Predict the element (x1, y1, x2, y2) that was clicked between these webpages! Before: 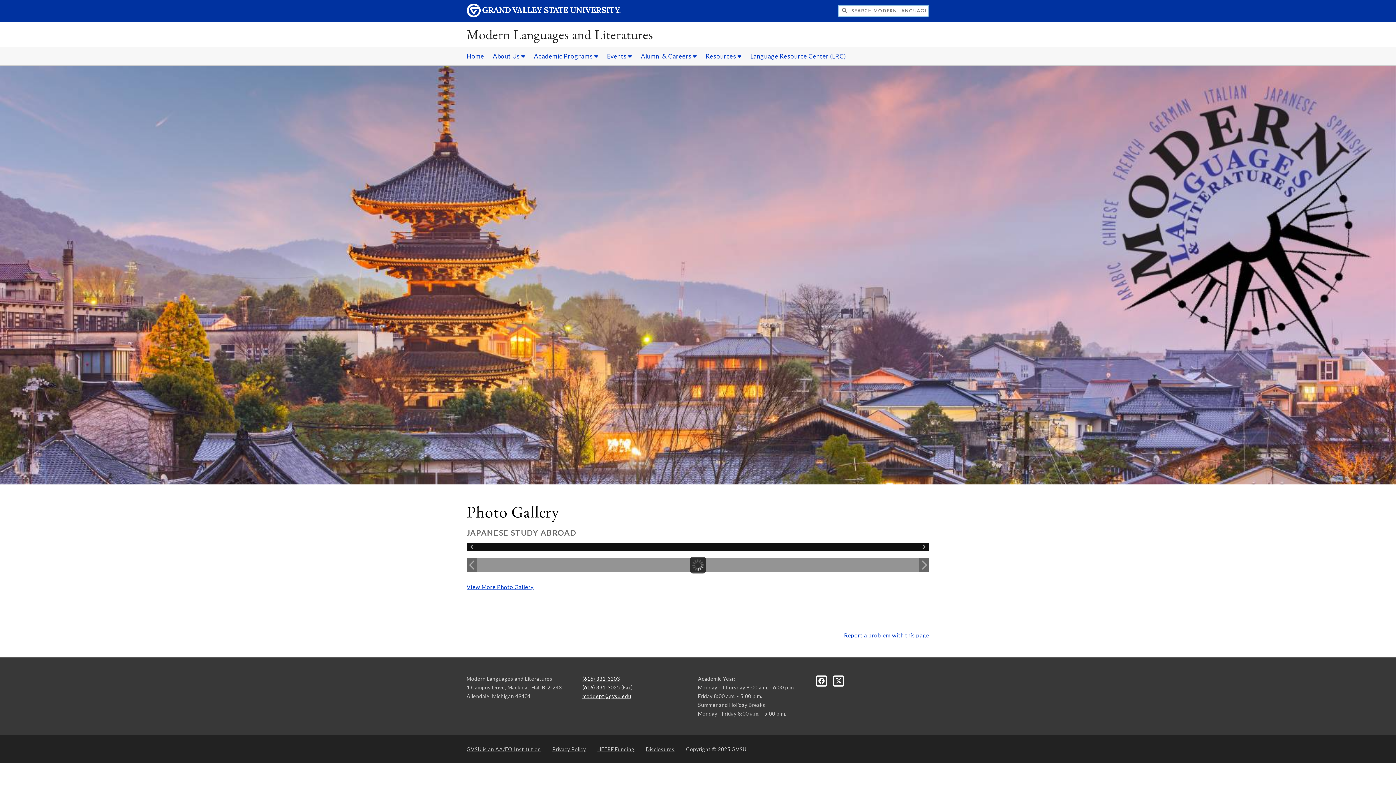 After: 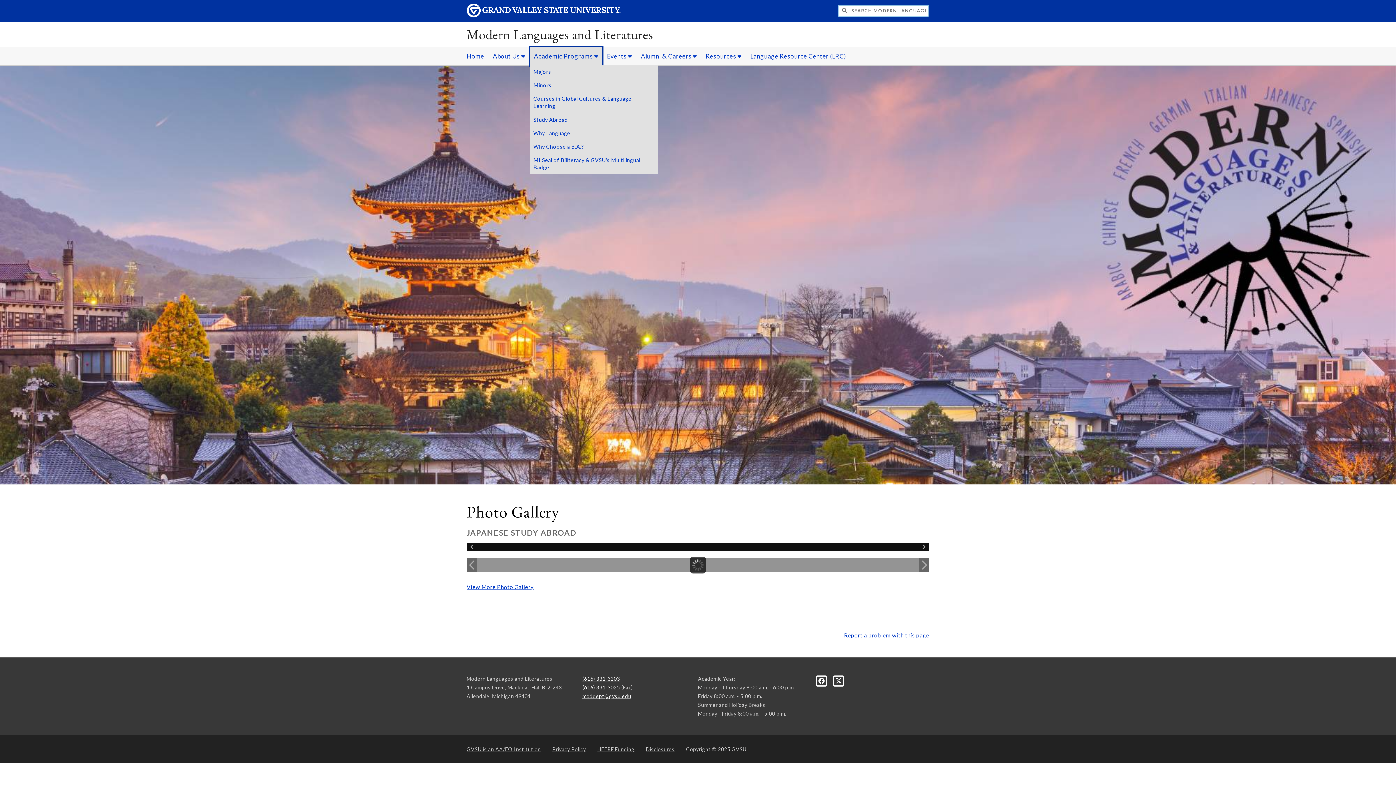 Action: bbox: (530, 47, 602, 65) label: Academic Programs sub navigation